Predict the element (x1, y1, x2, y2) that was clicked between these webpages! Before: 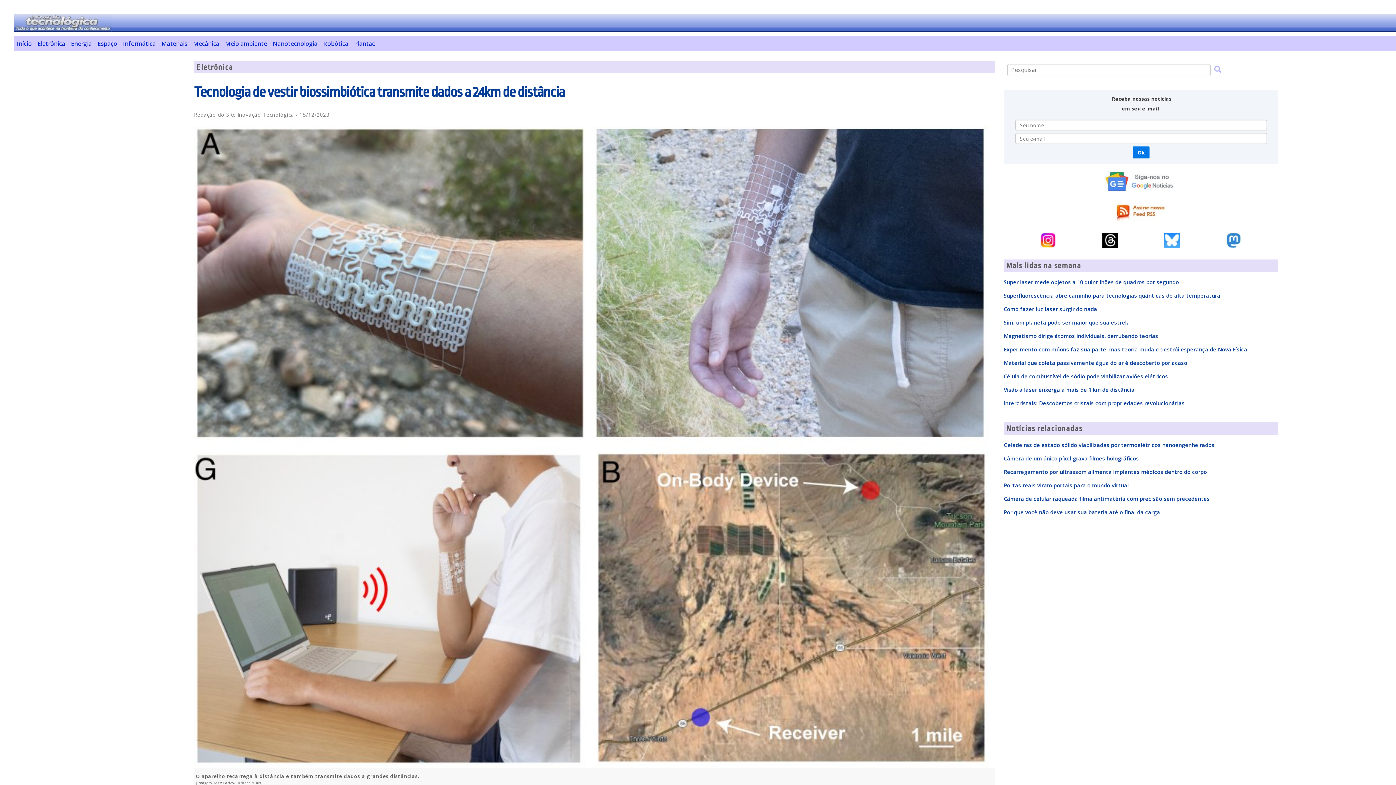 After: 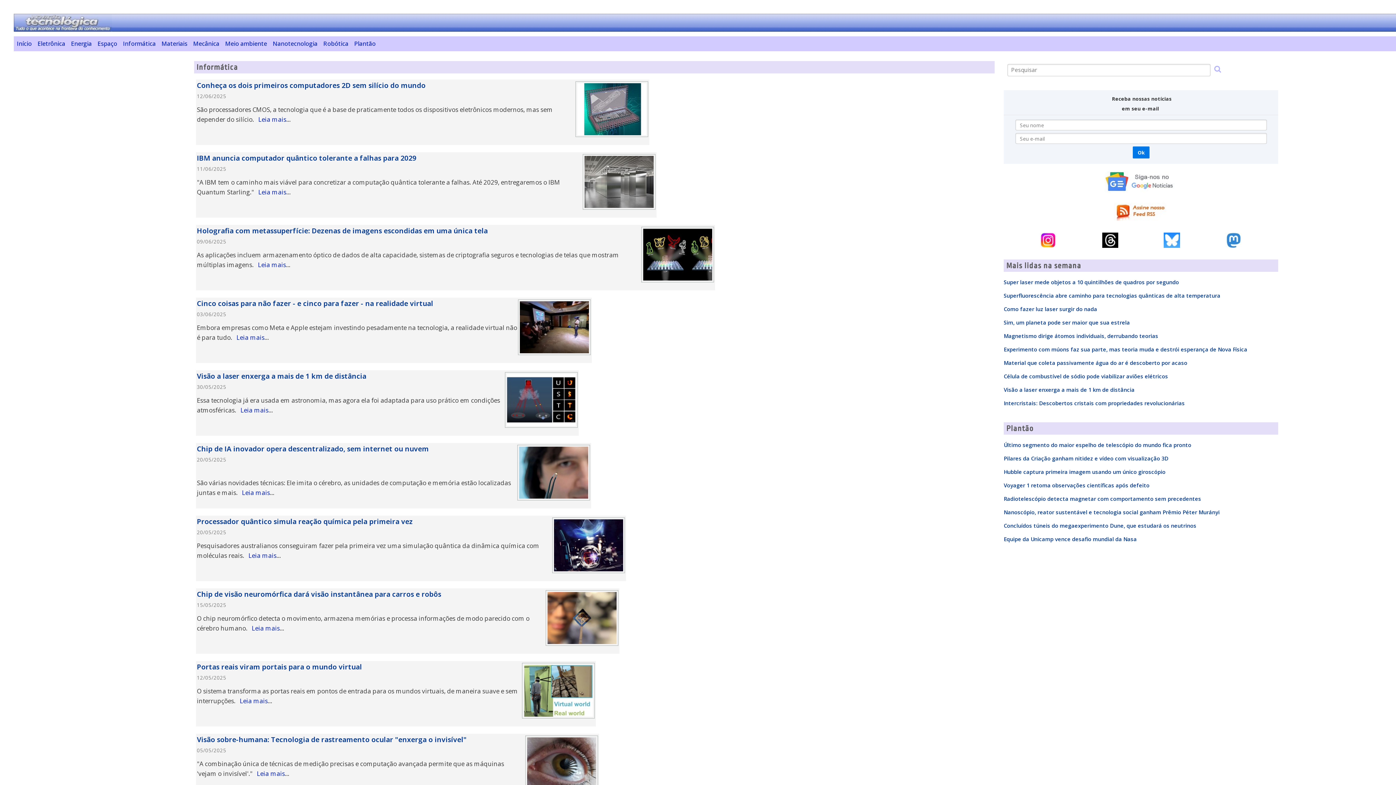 Action: bbox: (120, 36, 158, 51) label: Informática